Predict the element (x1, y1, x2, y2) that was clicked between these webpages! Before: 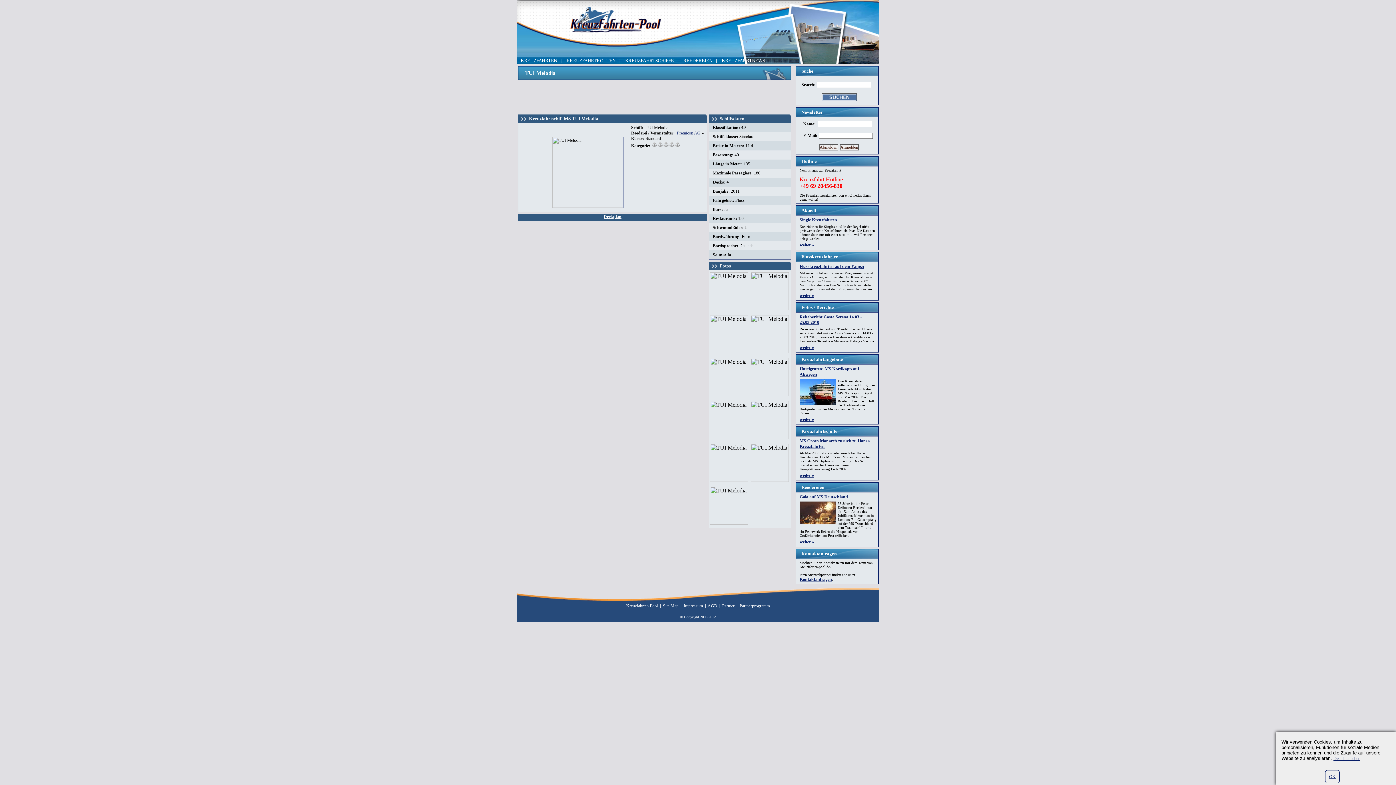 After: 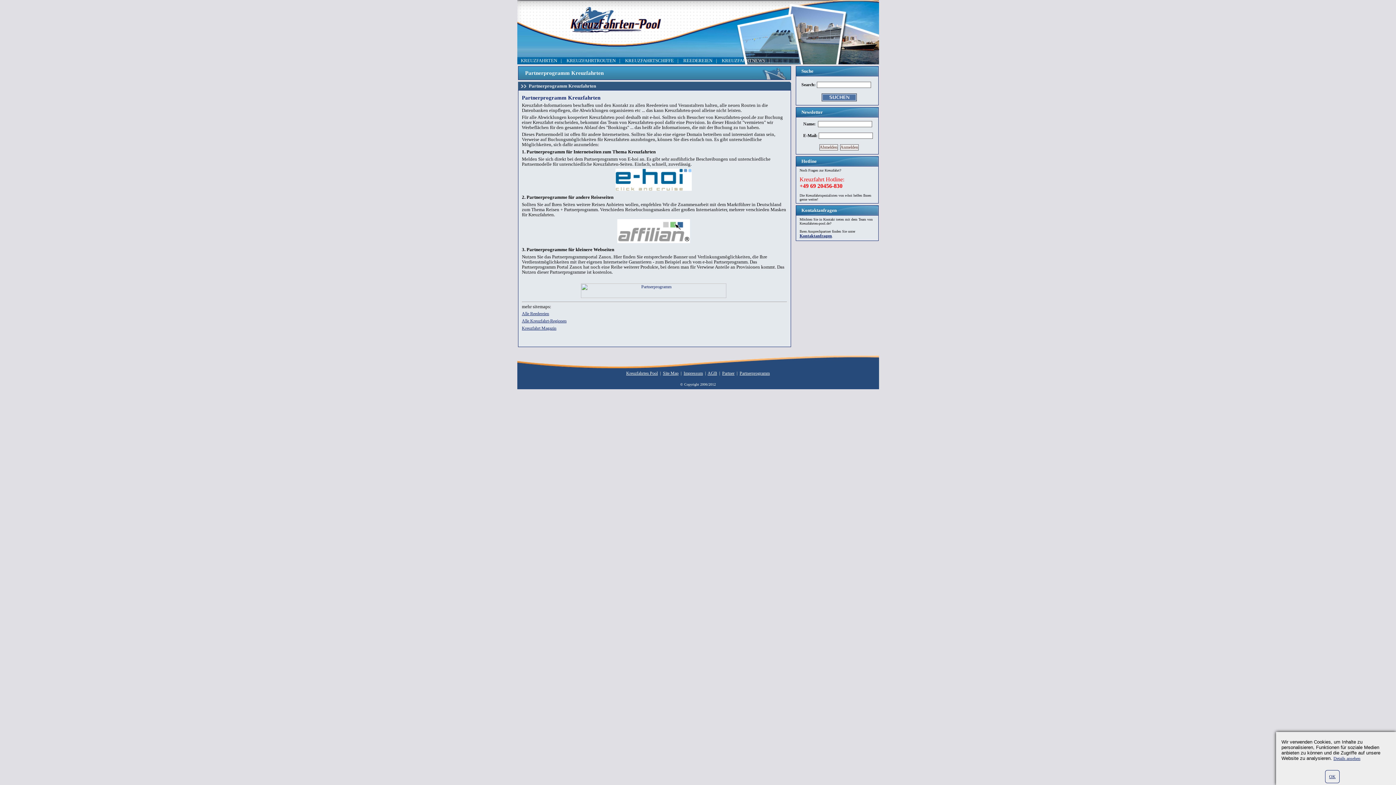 Action: label: Partnerprogramm bbox: (739, 603, 770, 608)